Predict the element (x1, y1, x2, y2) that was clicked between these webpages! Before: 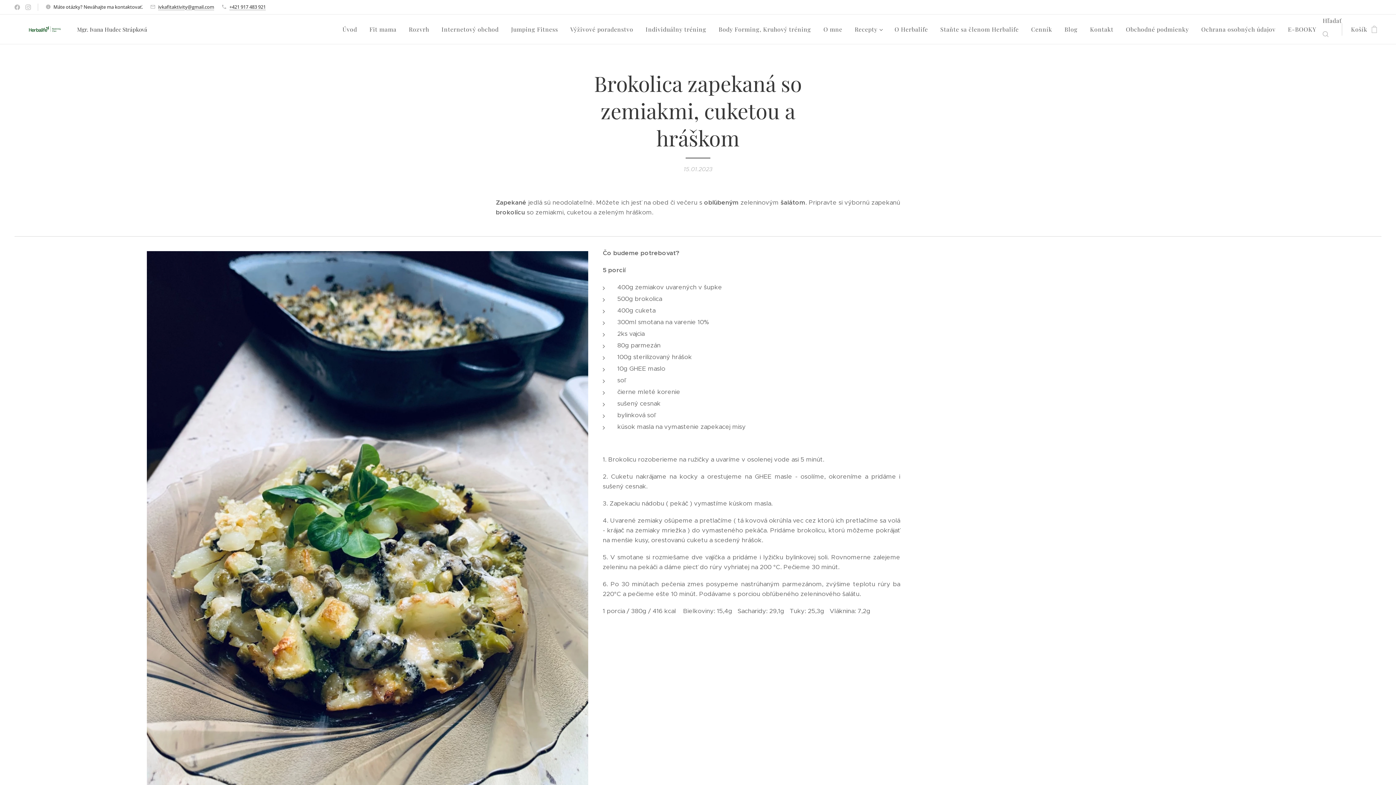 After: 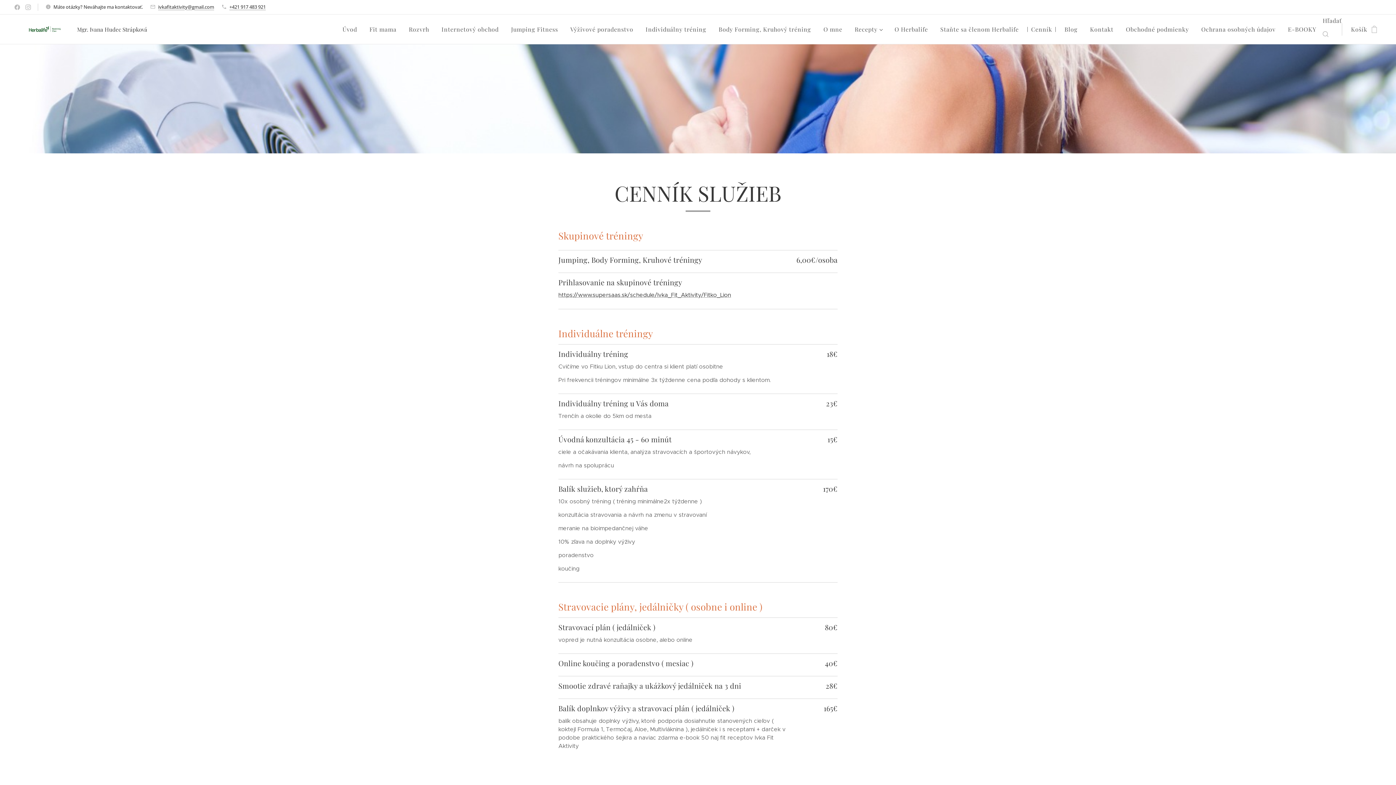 Action: label: Cenník bbox: (1025, 20, 1058, 38)